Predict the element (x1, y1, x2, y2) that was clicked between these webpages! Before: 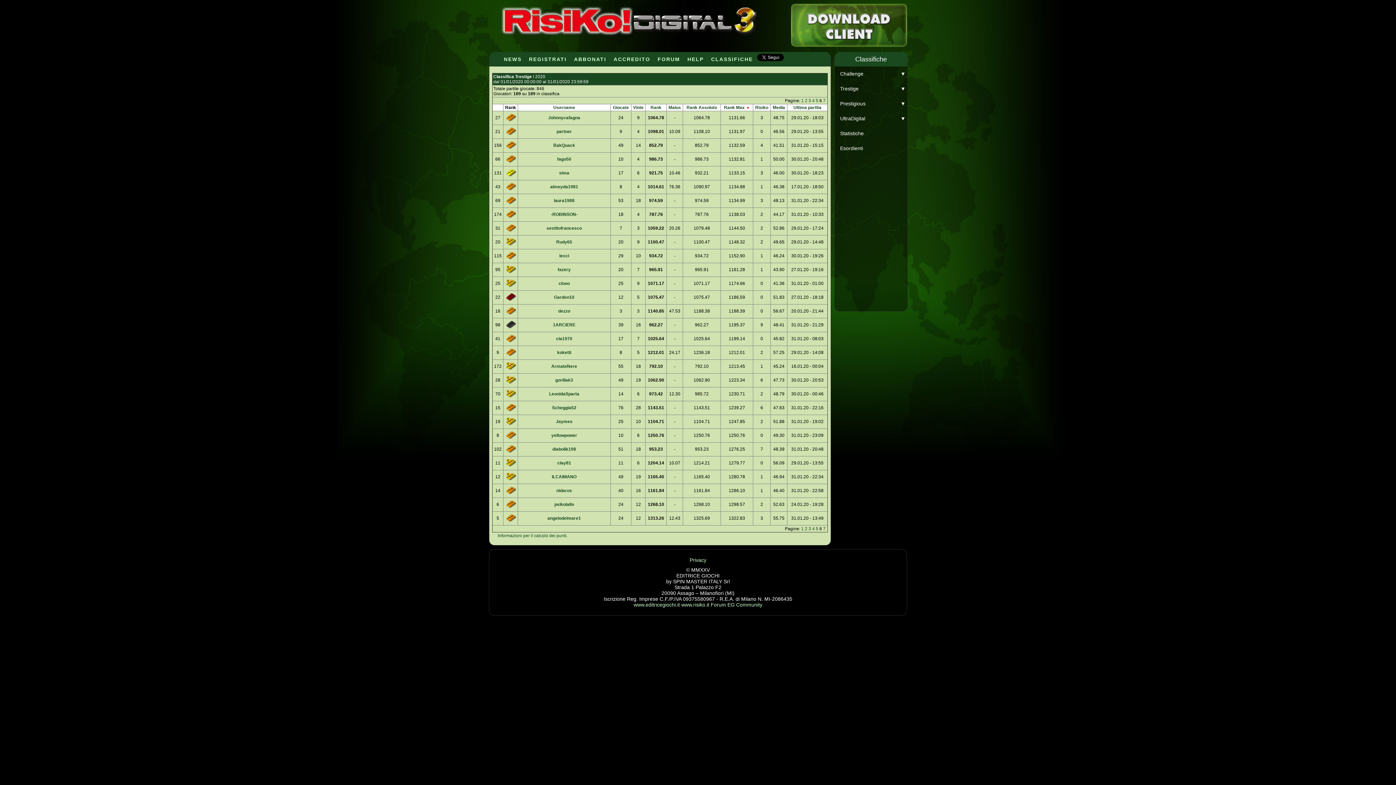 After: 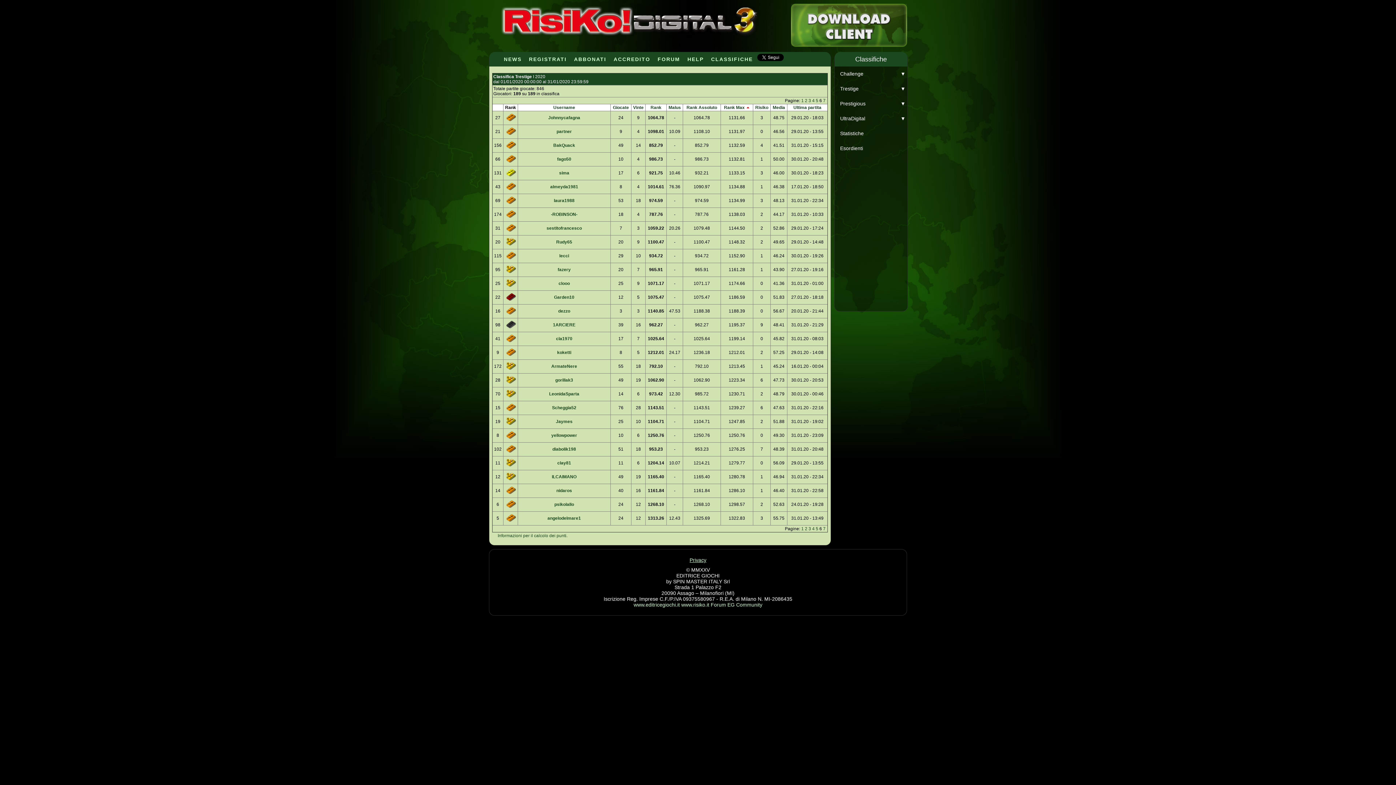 Action: bbox: (689, 557, 706, 563) label: Privacy